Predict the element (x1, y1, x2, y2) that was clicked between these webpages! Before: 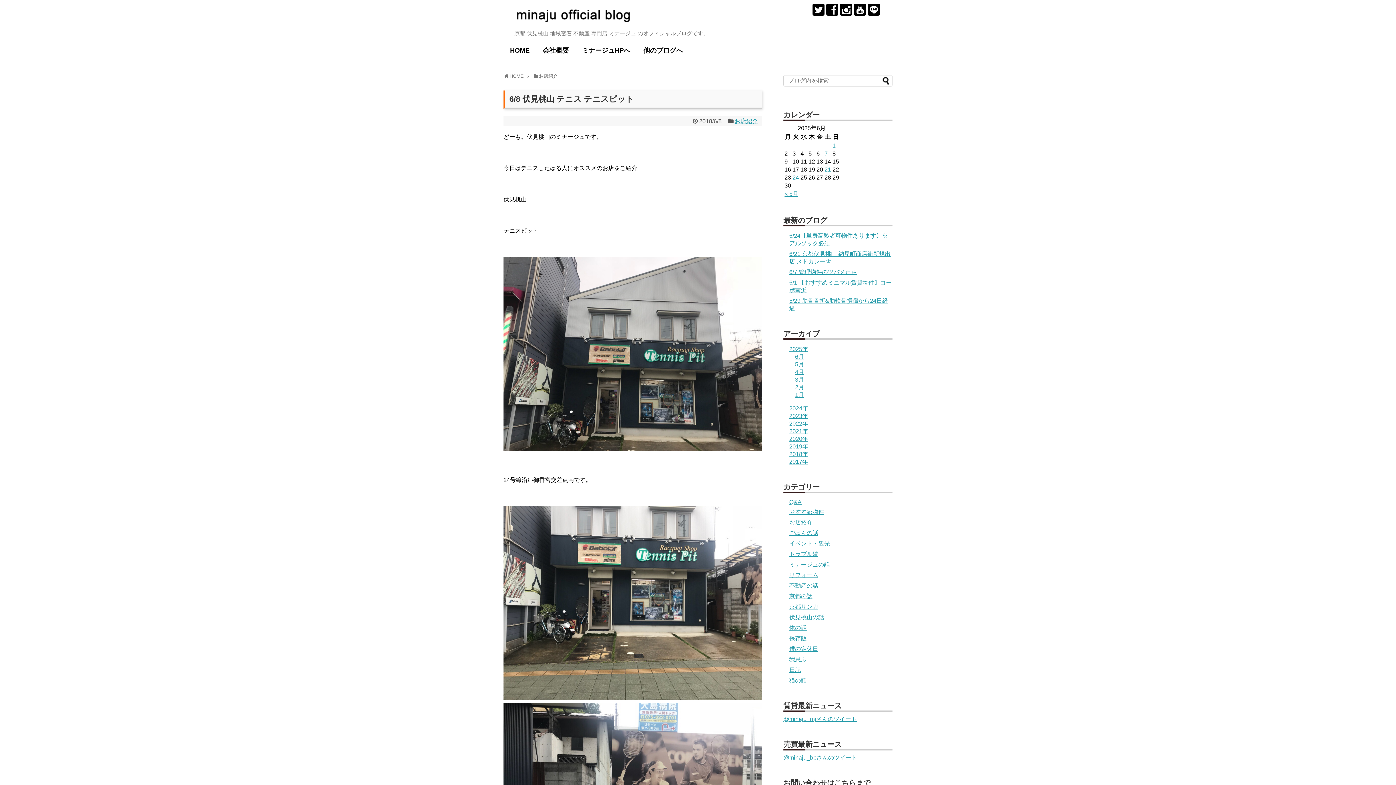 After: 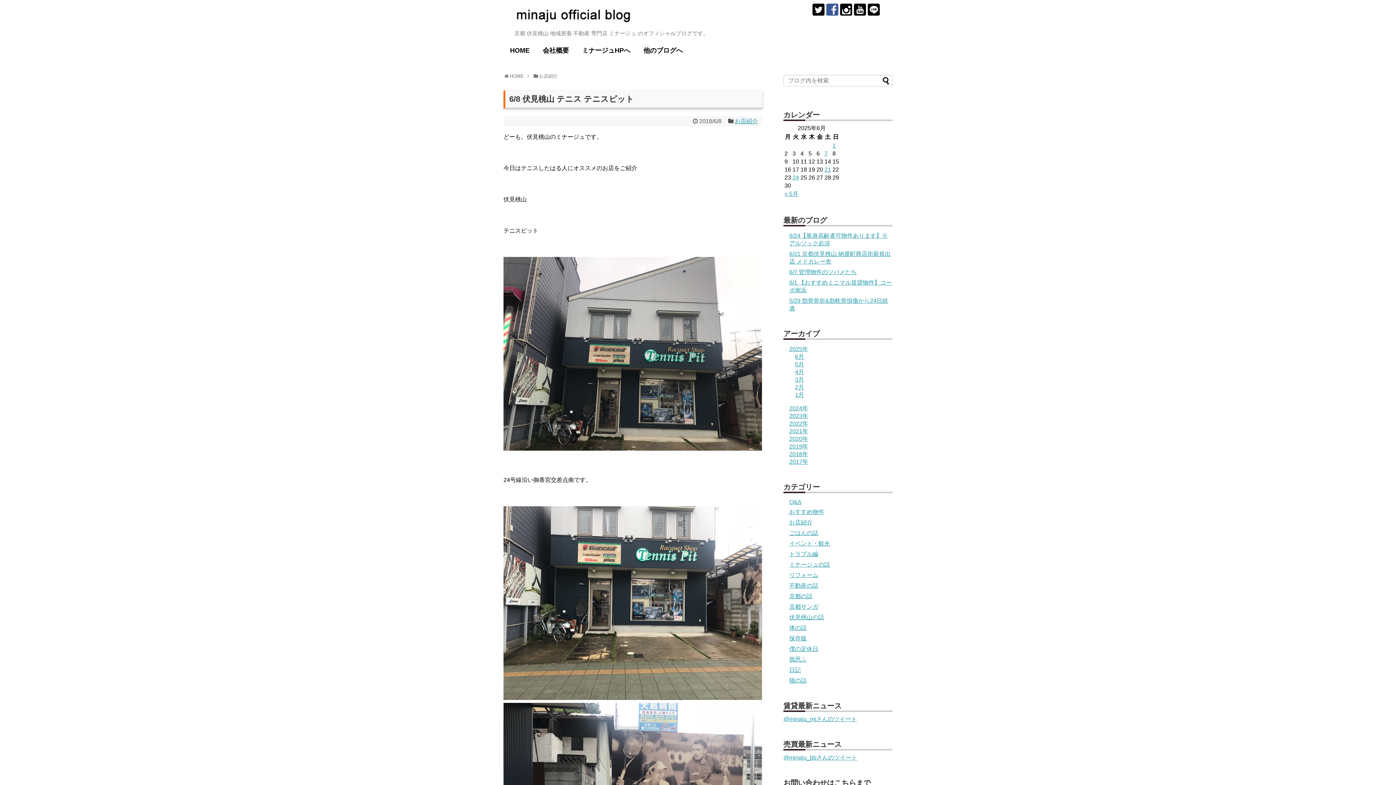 Action: bbox: (826, 3, 838, 15)